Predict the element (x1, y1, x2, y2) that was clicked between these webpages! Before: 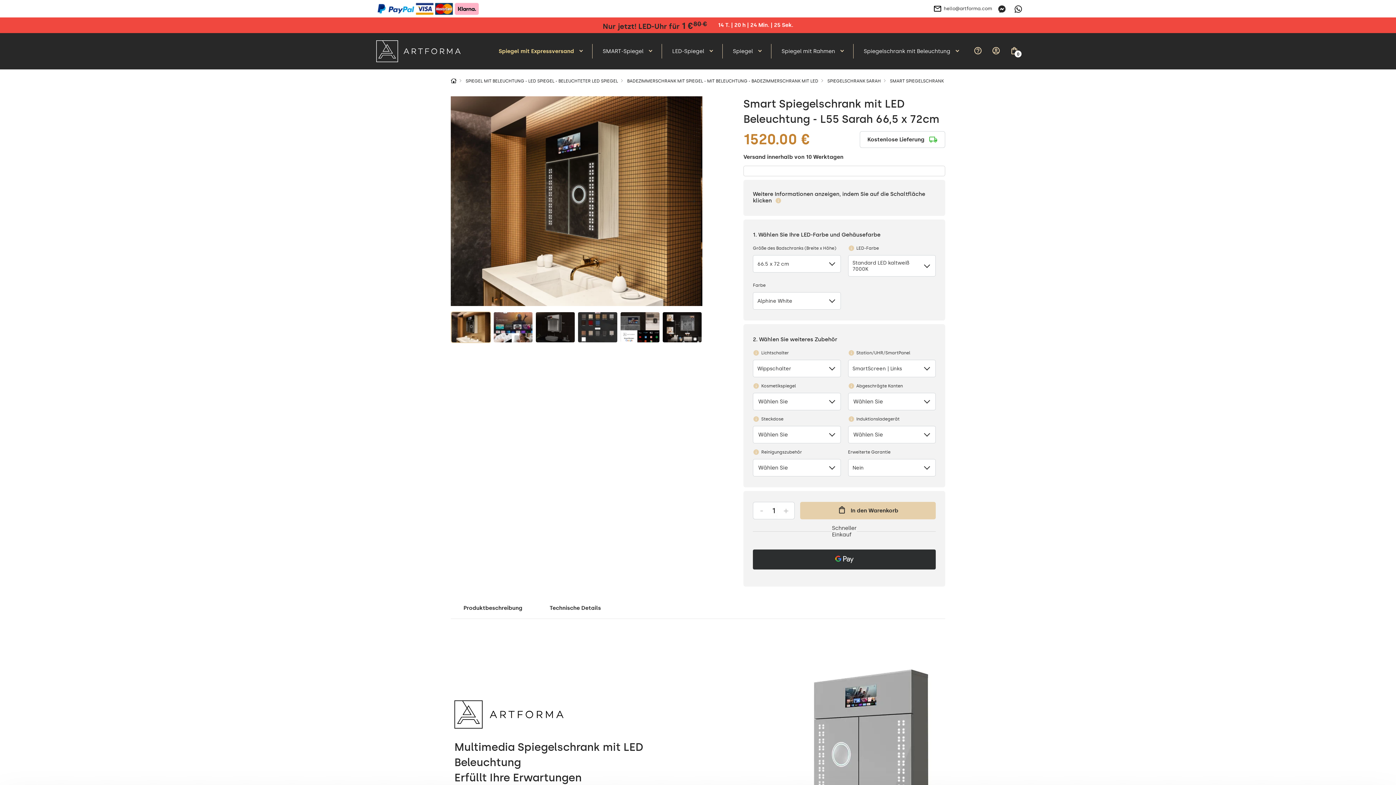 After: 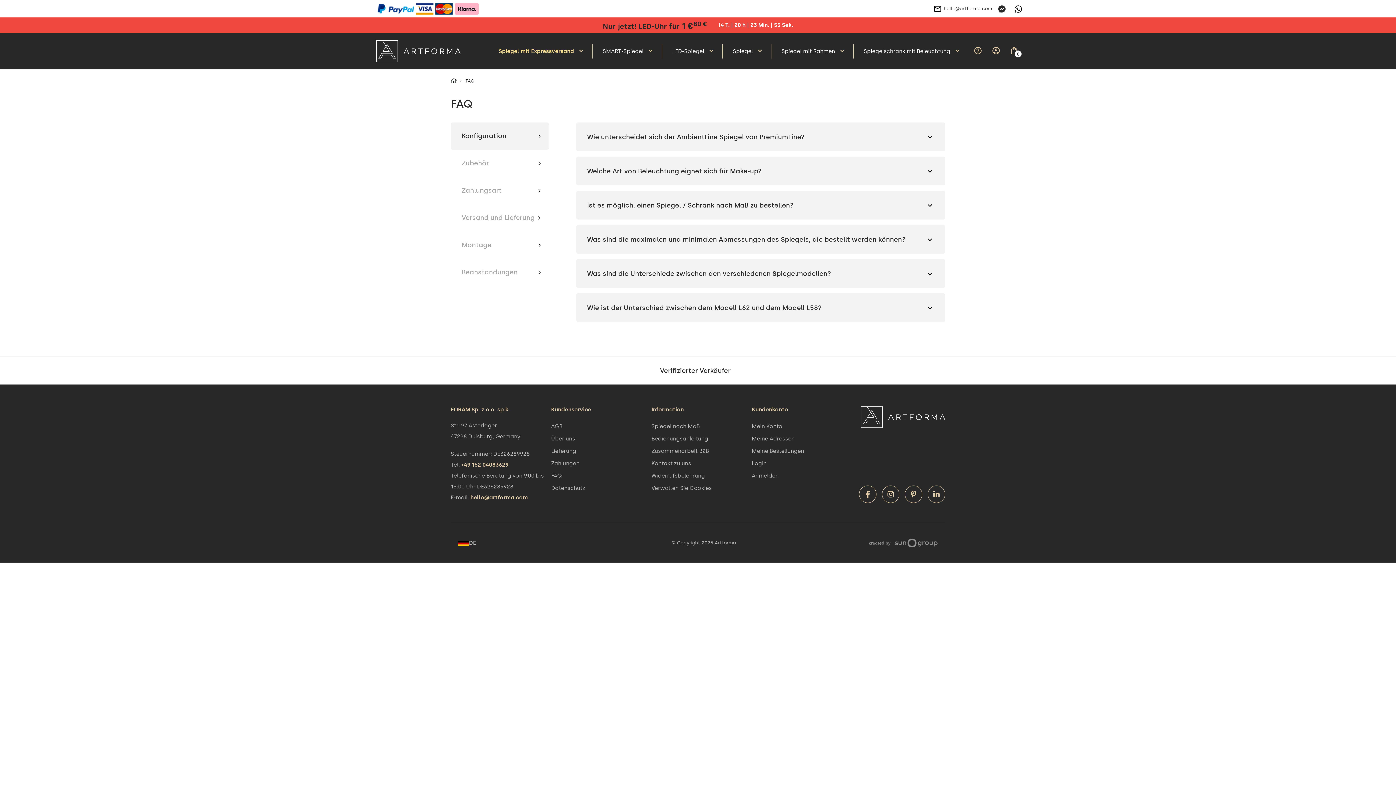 Action: label: info bbox: (969, 33, 987, 69)